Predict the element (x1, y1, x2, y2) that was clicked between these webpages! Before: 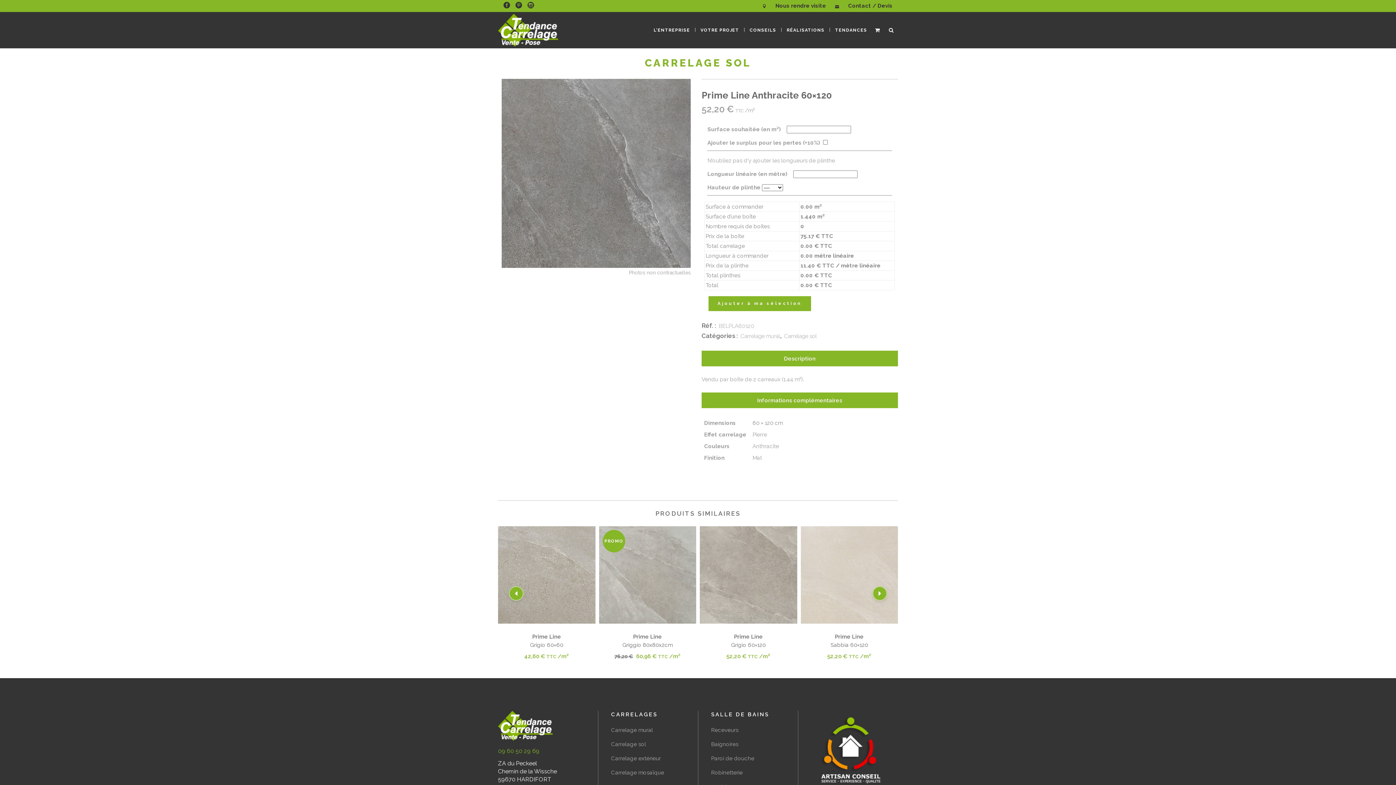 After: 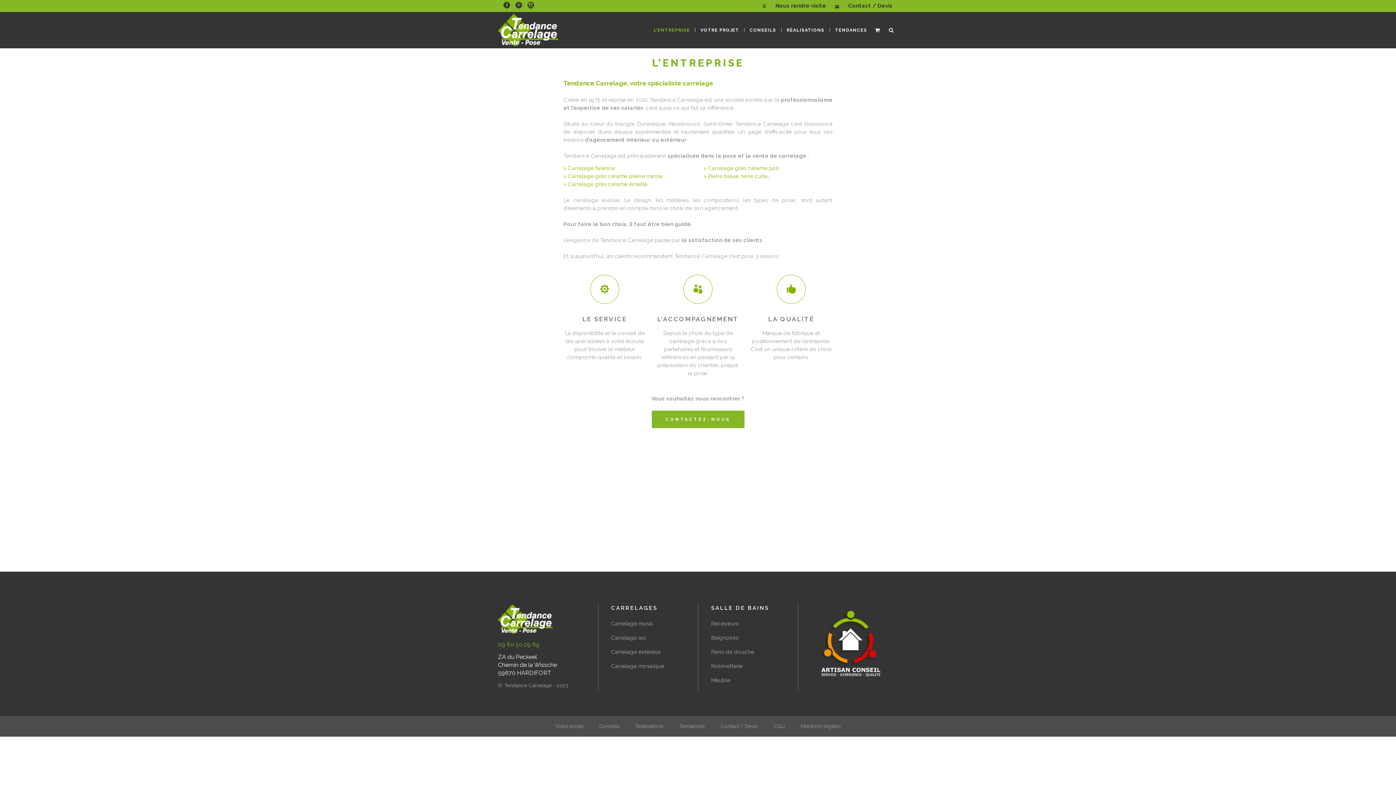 Action: bbox: (649, 12, 695, 48) label: L’ENTREPRISE